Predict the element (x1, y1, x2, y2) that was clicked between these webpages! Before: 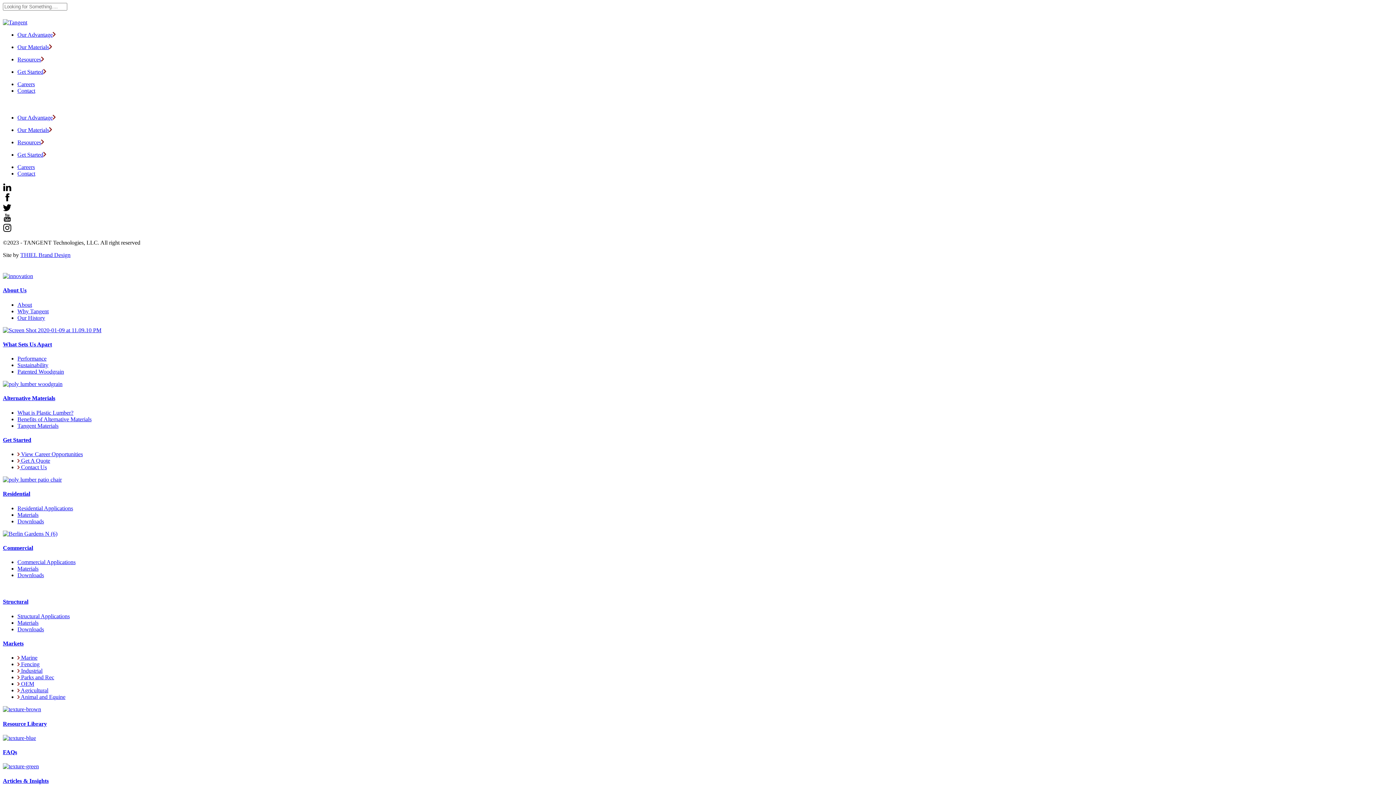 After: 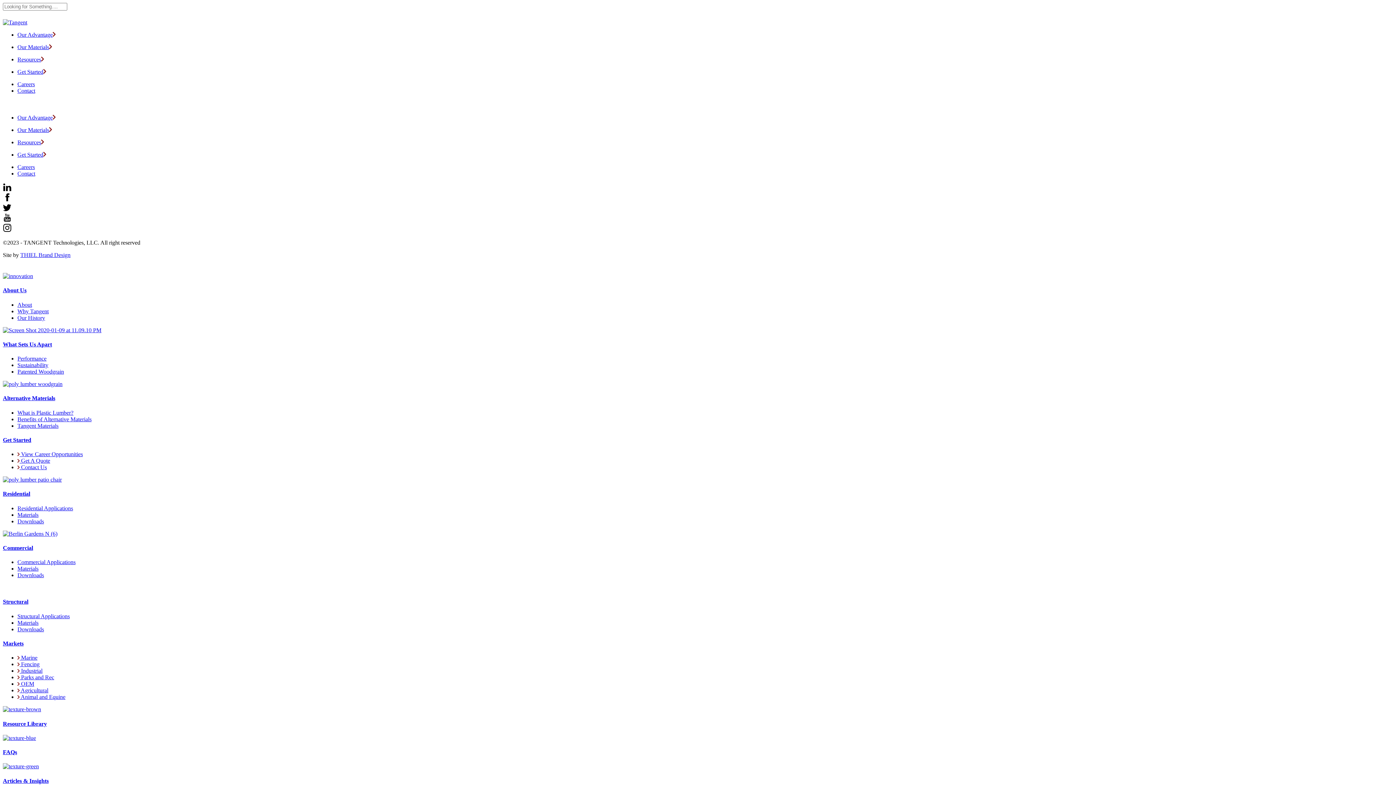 Action: label: Resources bbox: (17, 56, 44, 62)